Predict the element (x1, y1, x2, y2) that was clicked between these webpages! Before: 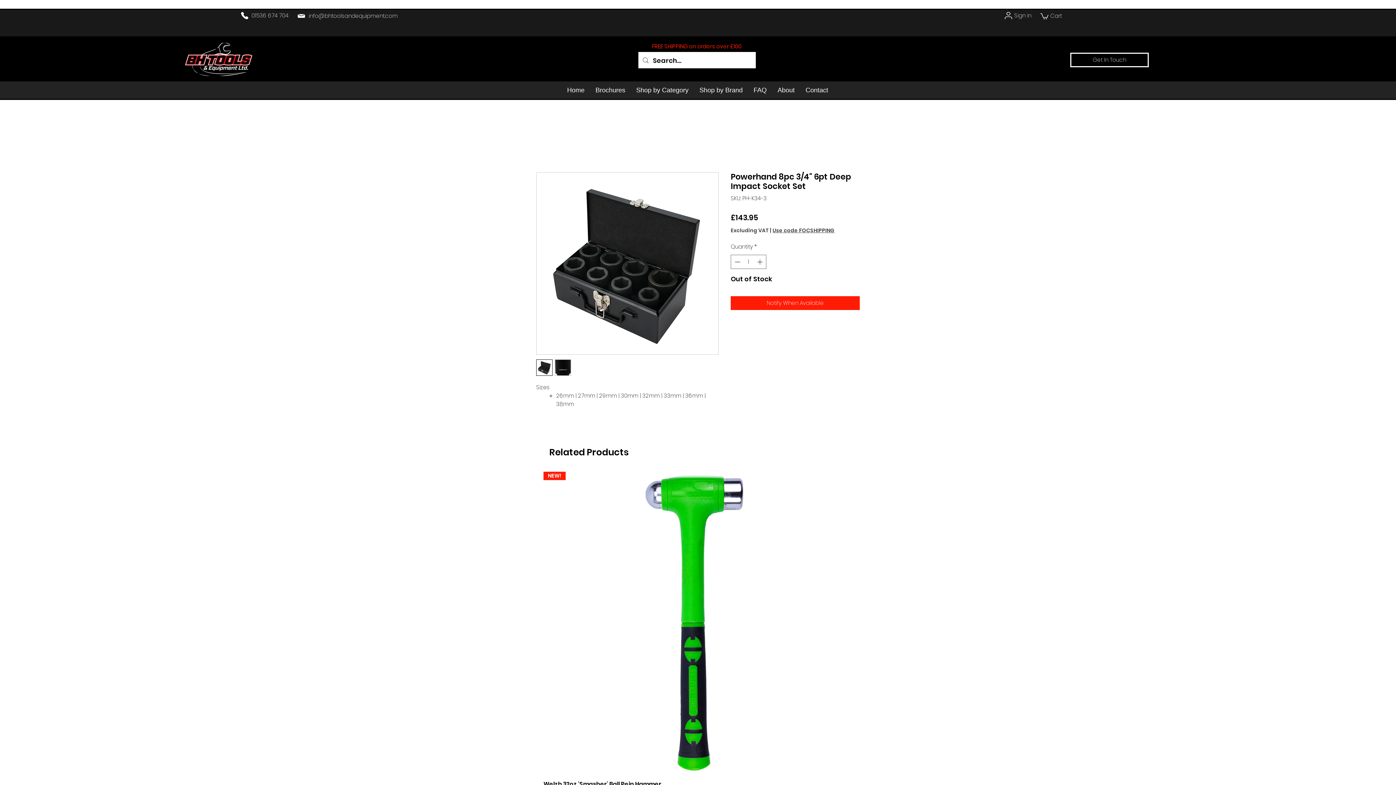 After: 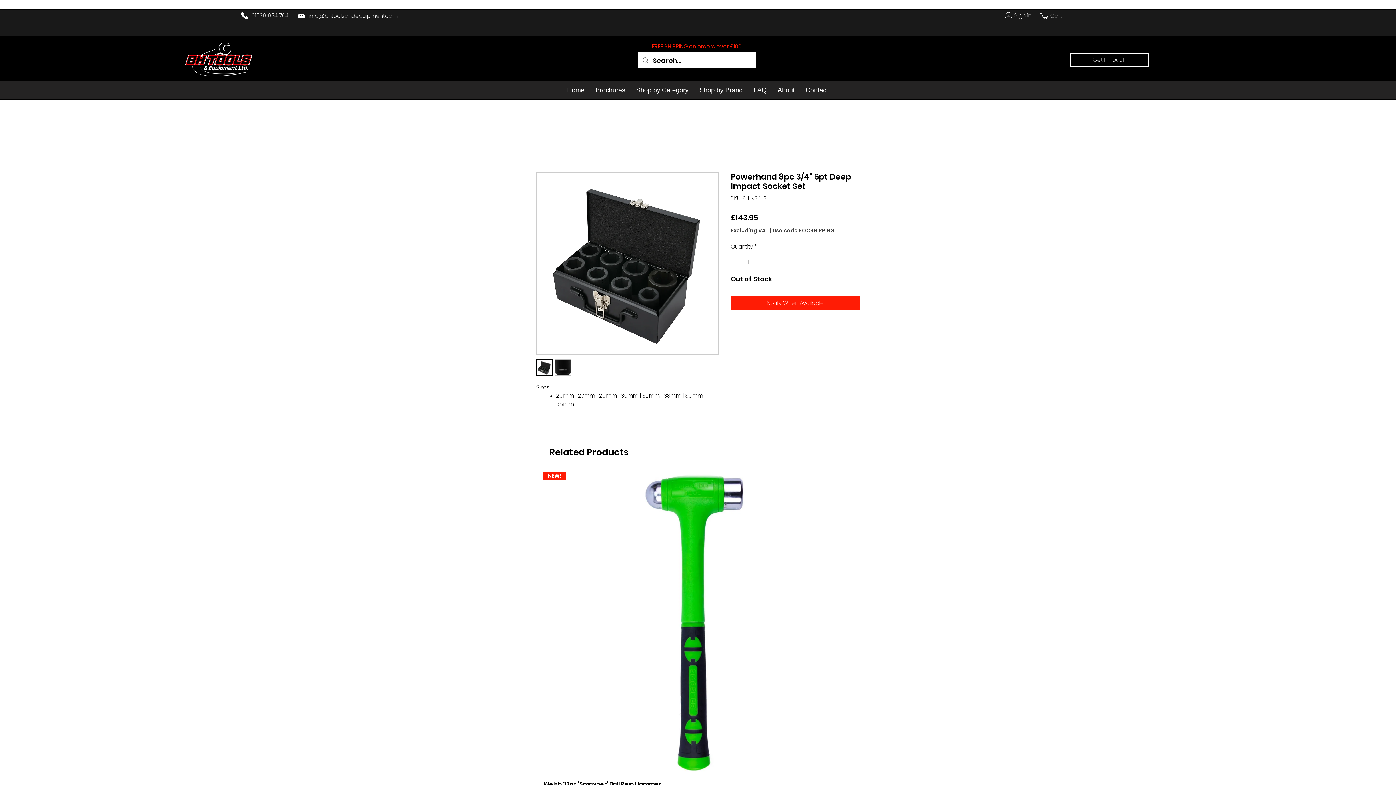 Action: bbox: (732, 255, 741, 268) label: Decrement